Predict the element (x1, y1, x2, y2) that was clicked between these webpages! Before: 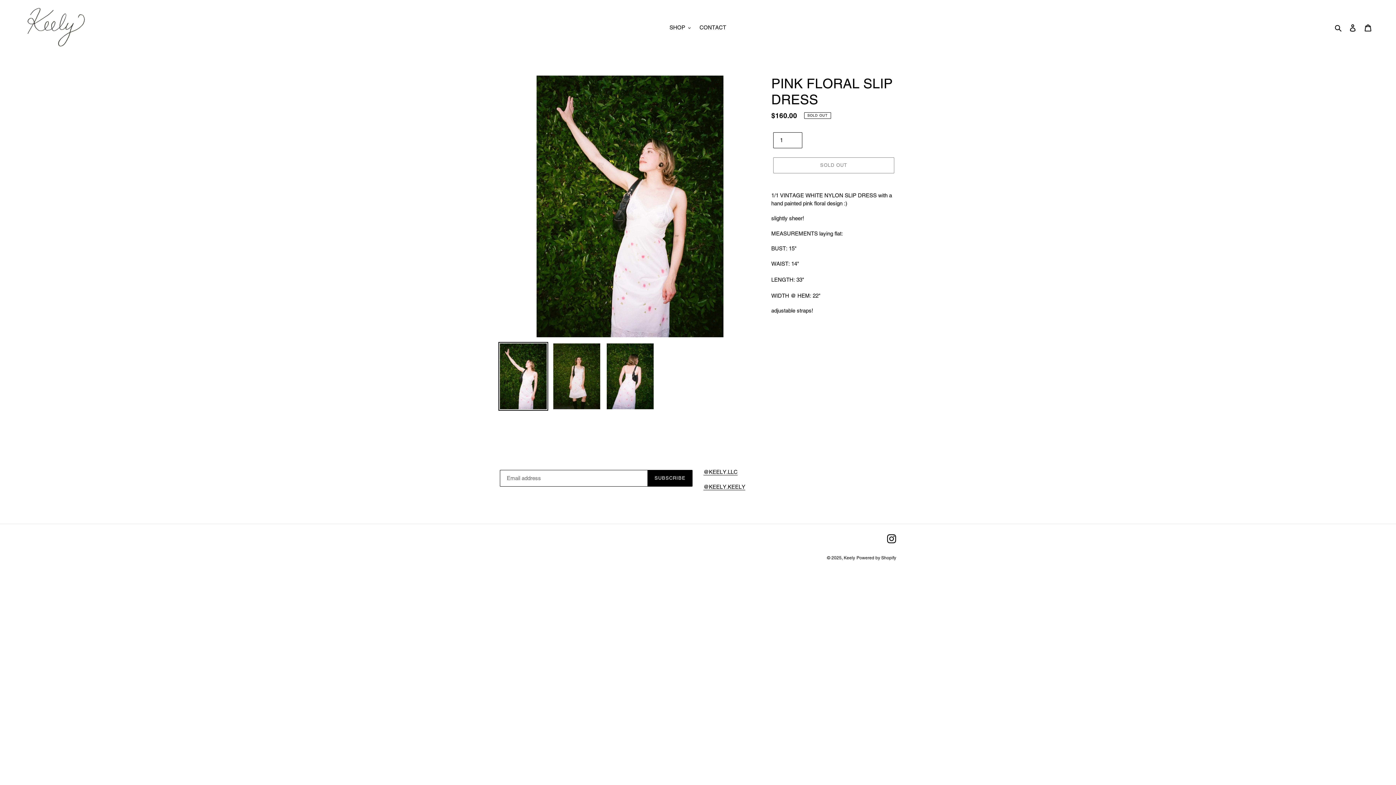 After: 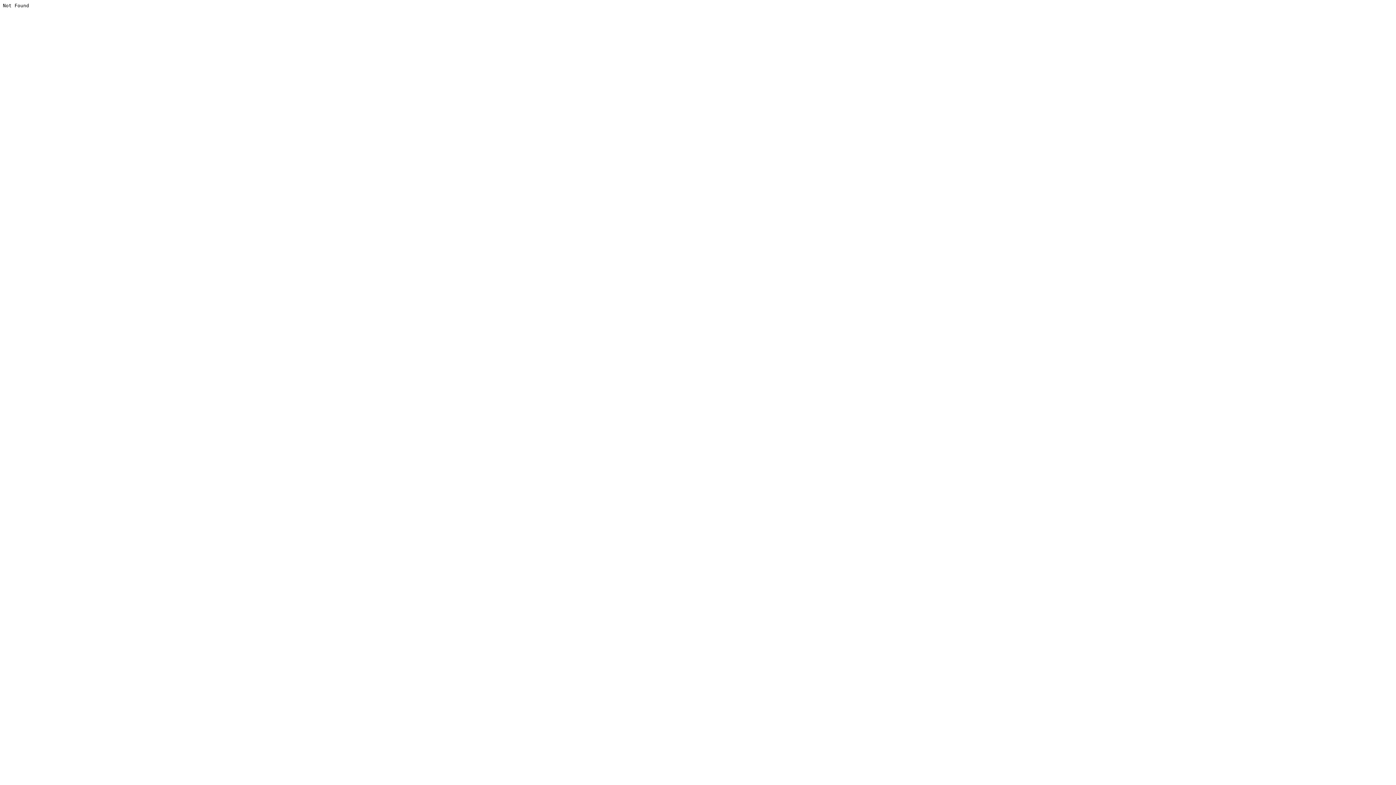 Action: label: Instagram bbox: (887, 534, 896, 543)